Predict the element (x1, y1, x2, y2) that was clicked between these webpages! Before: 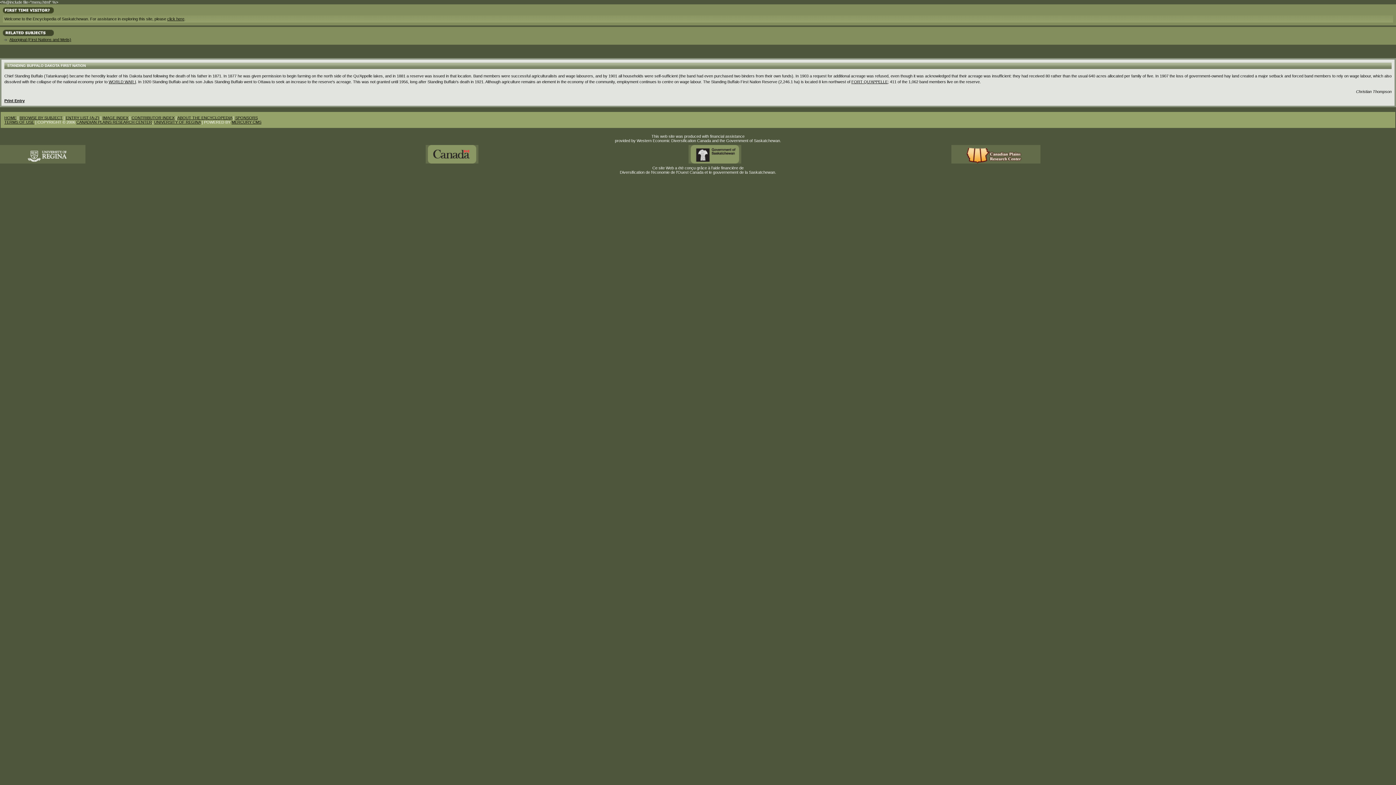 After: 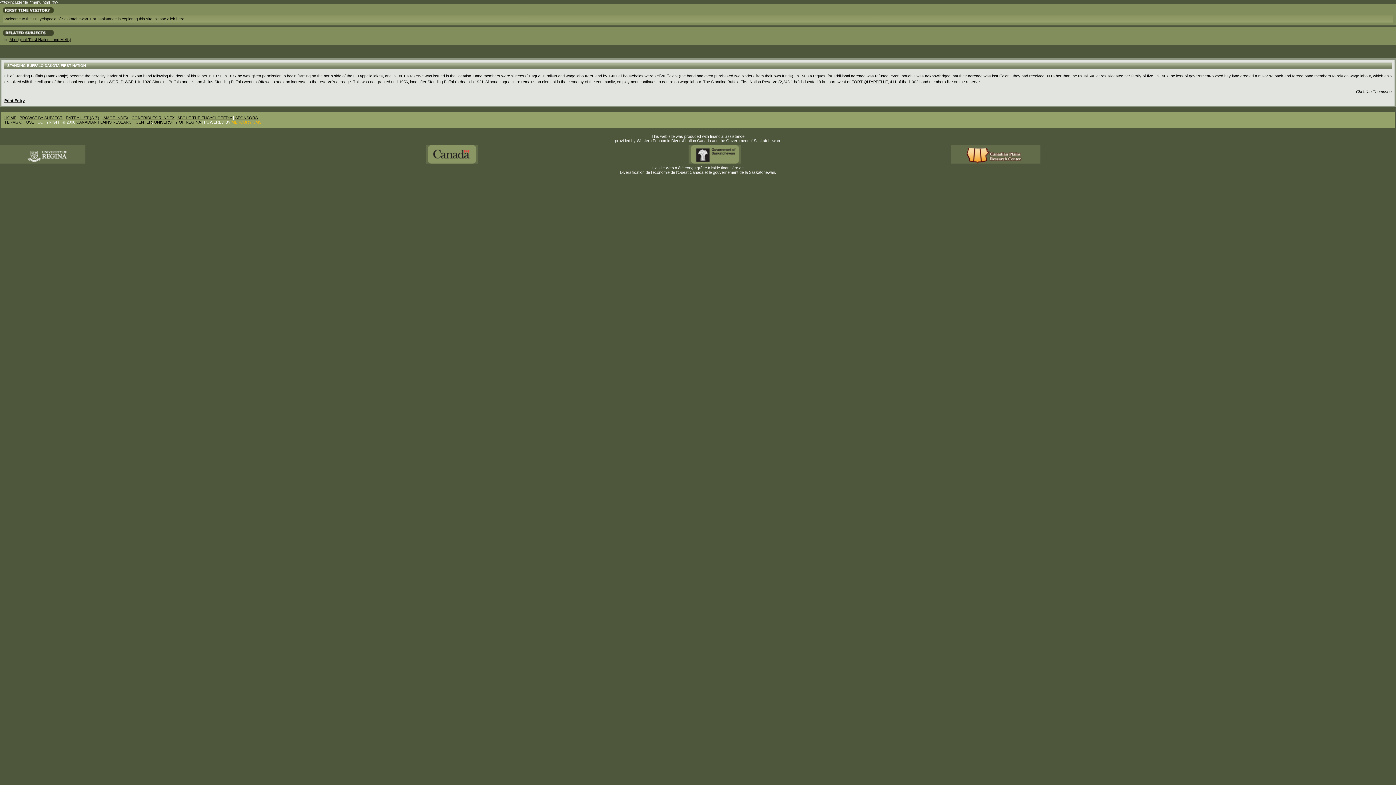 Action: label: MERCURY CMS bbox: (231, 120, 261, 124)